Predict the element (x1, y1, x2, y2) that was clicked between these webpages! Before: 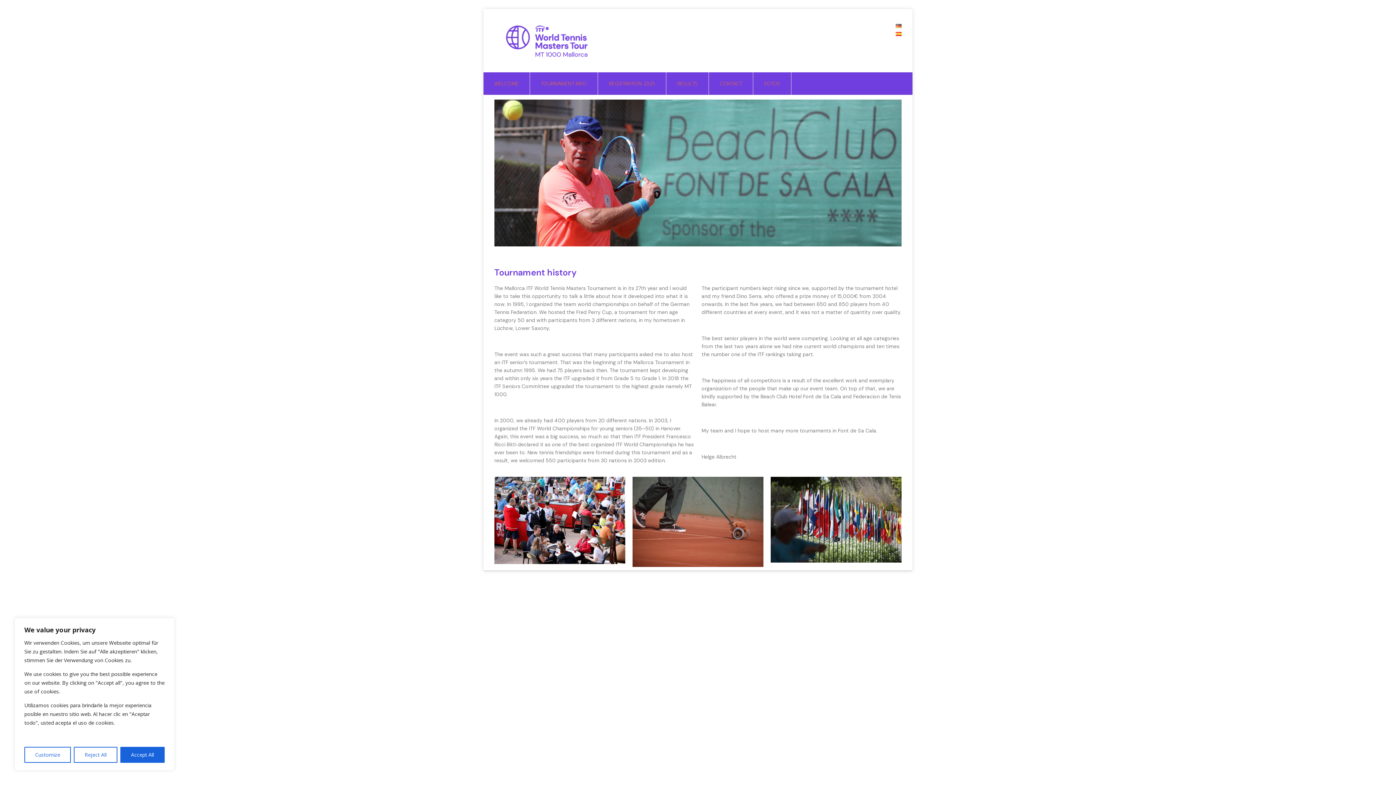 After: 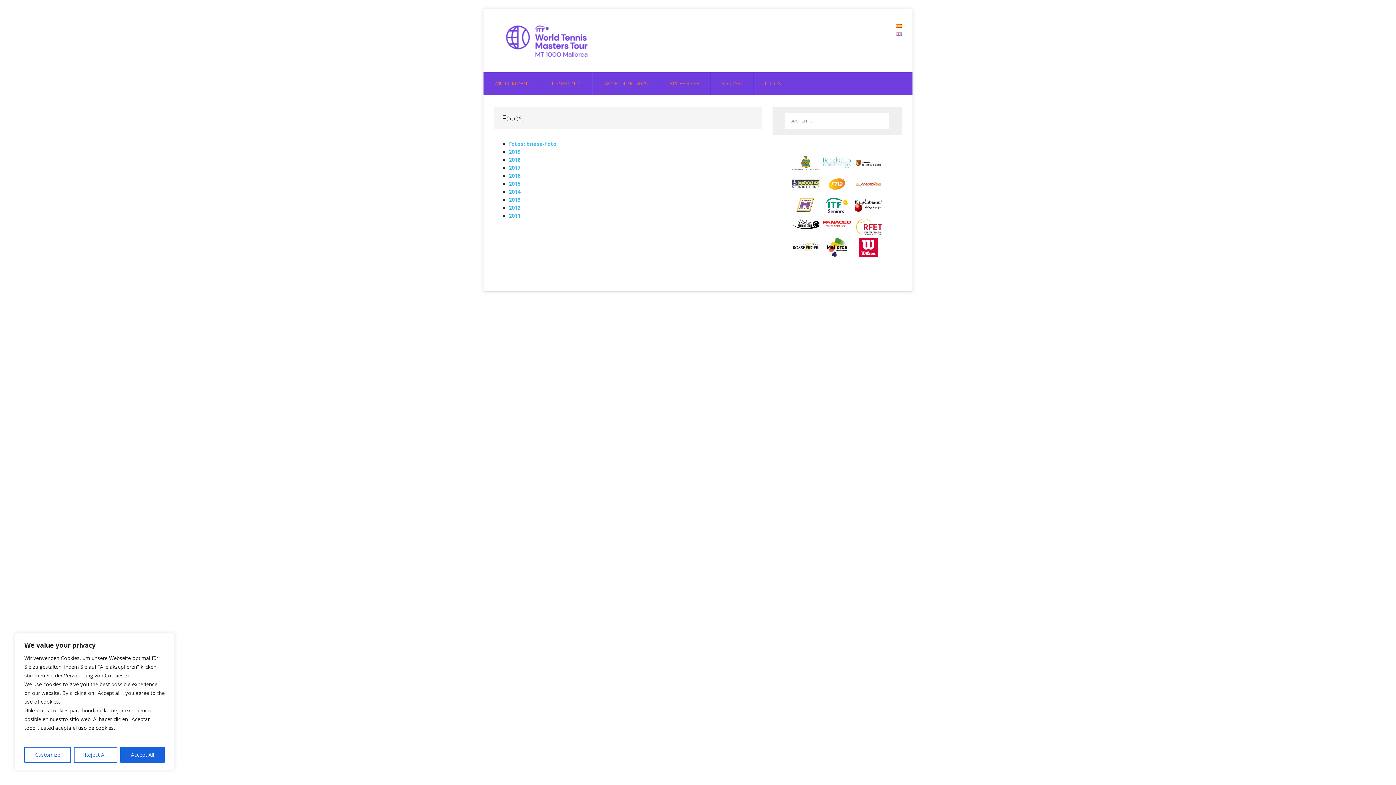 Action: label: FOTOS bbox: (753, 72, 791, 94)